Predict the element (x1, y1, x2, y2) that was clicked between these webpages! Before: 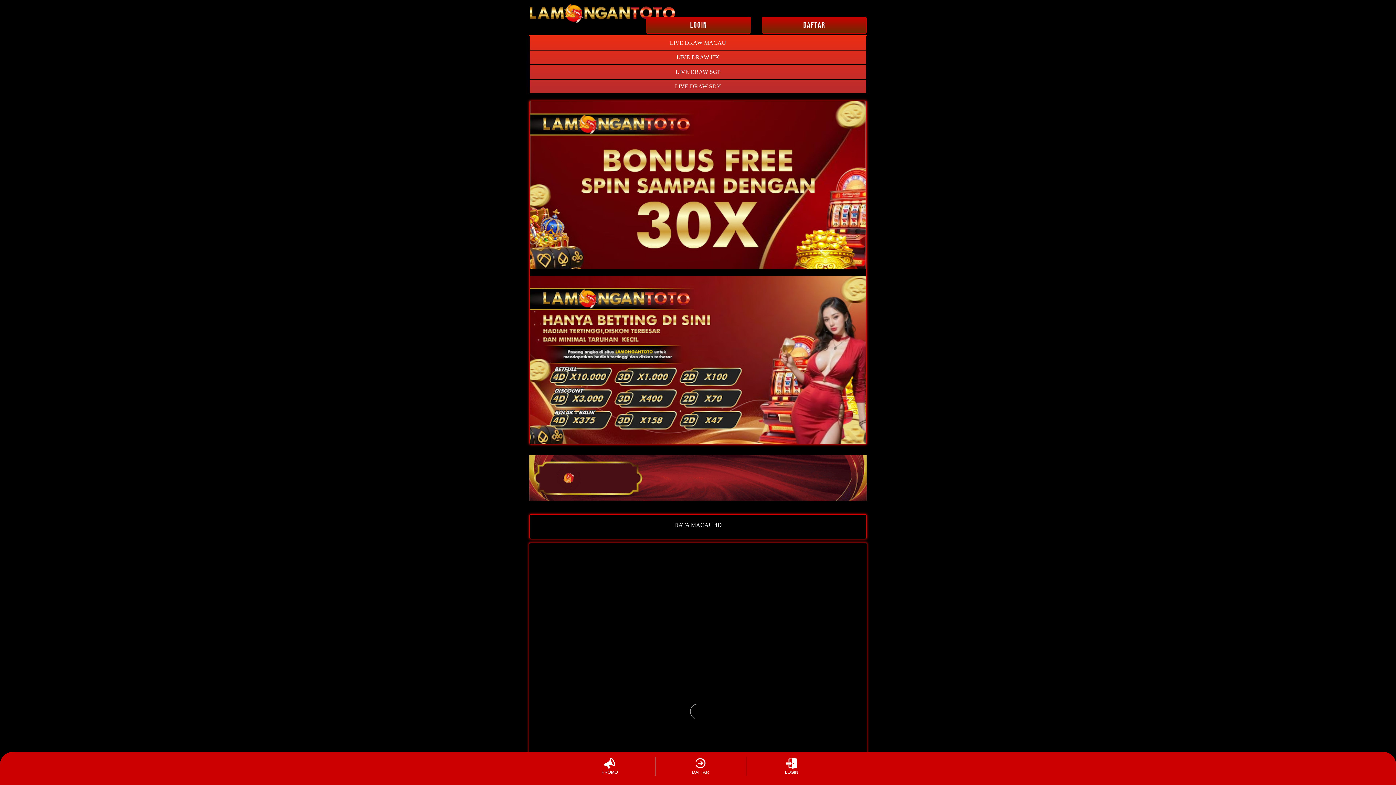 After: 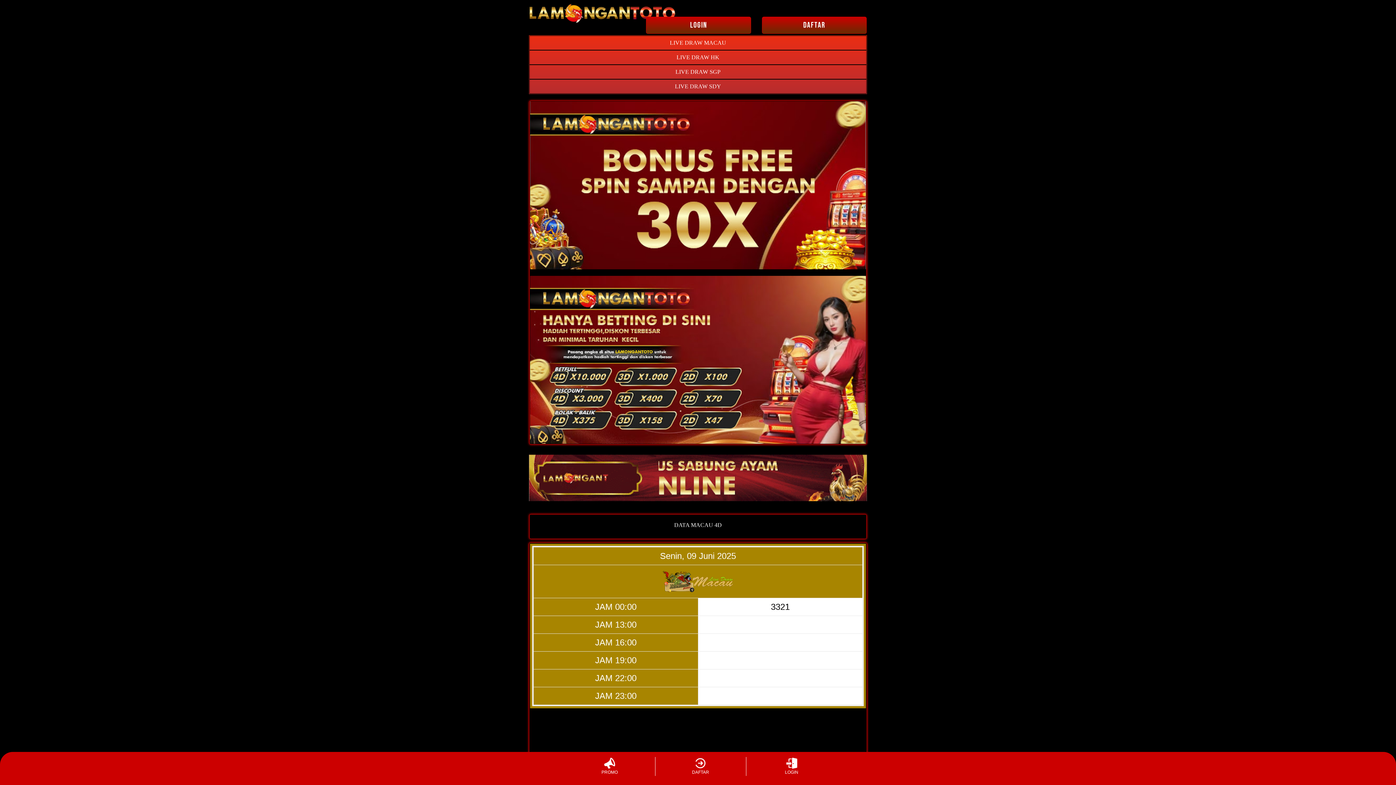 Action: bbox: (600, 757, 618, 776) label: PROMO